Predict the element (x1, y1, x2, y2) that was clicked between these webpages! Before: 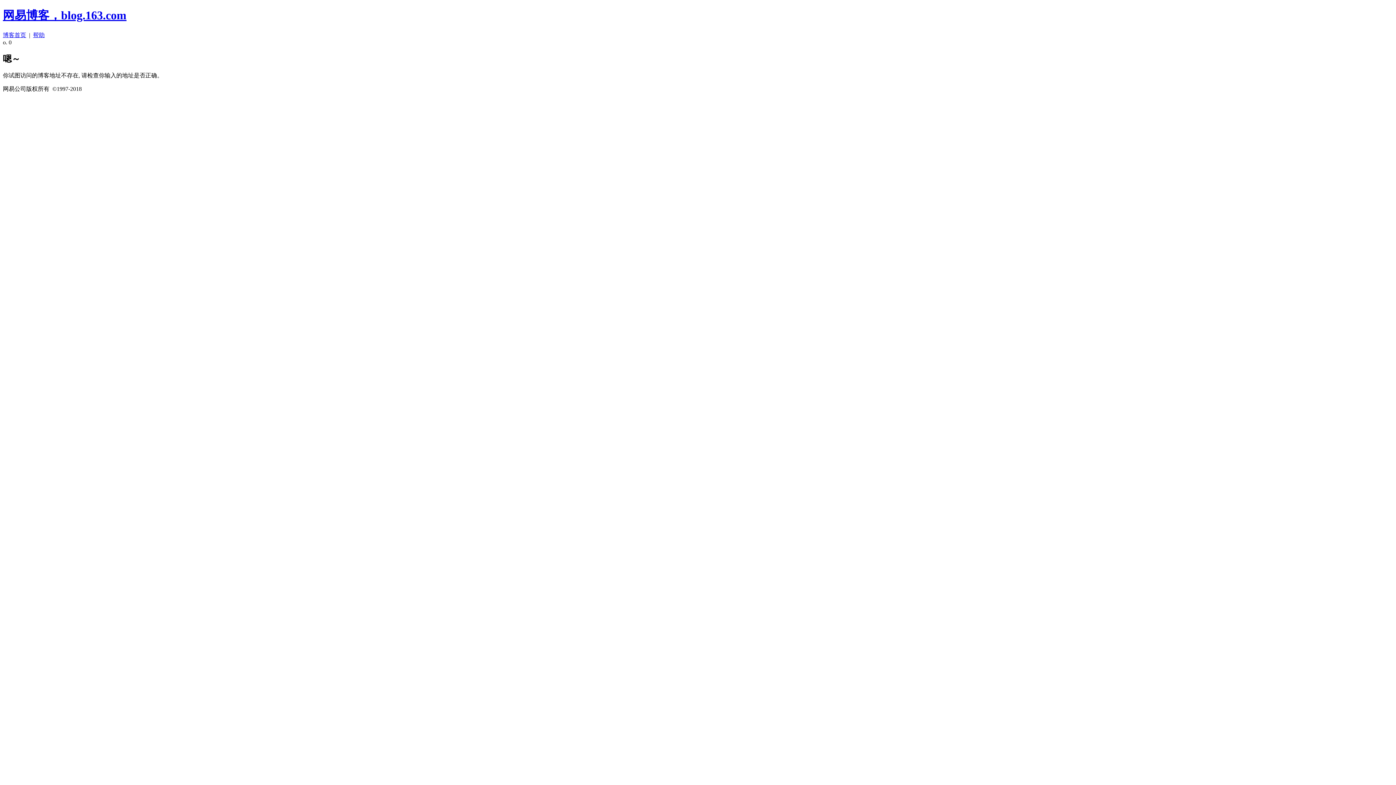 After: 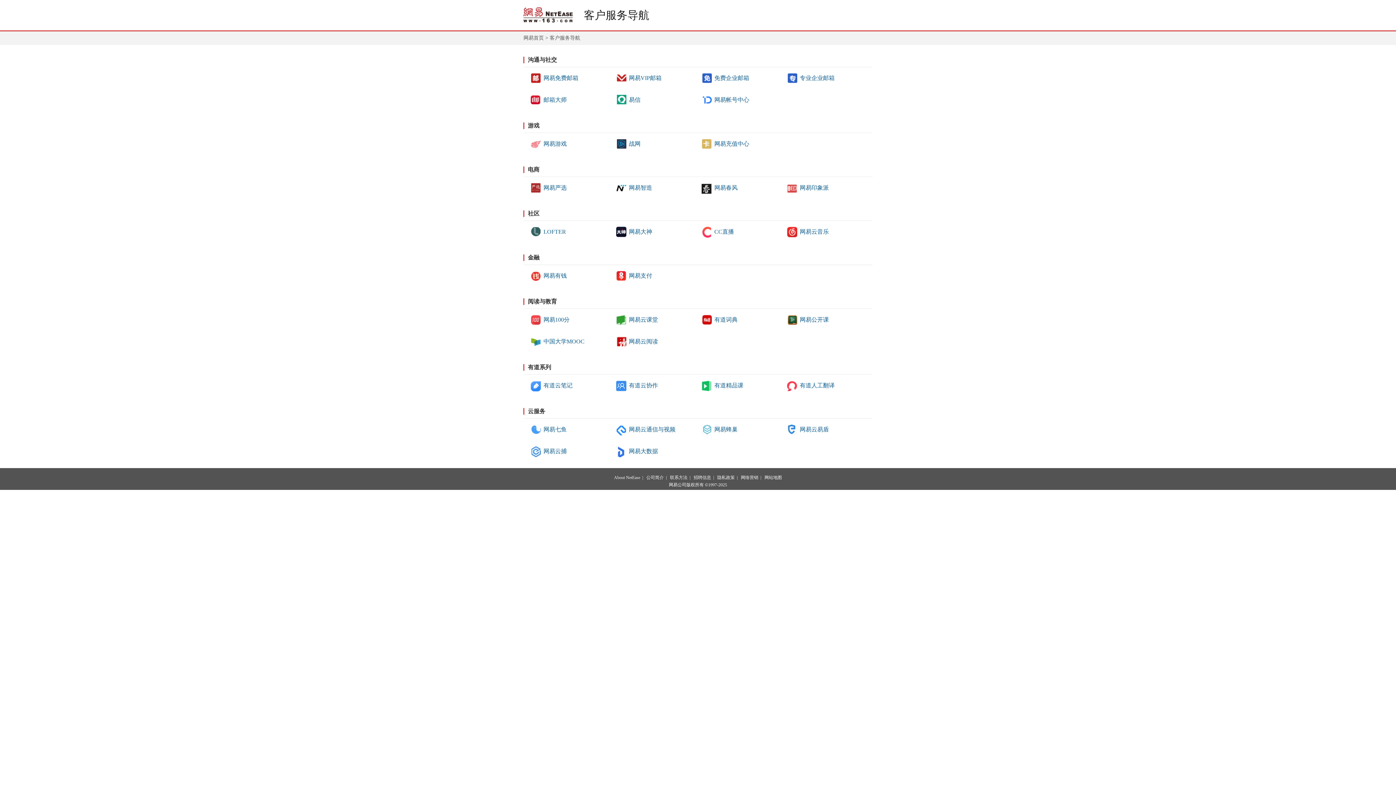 Action: label: 帮助 bbox: (33, 31, 44, 38)